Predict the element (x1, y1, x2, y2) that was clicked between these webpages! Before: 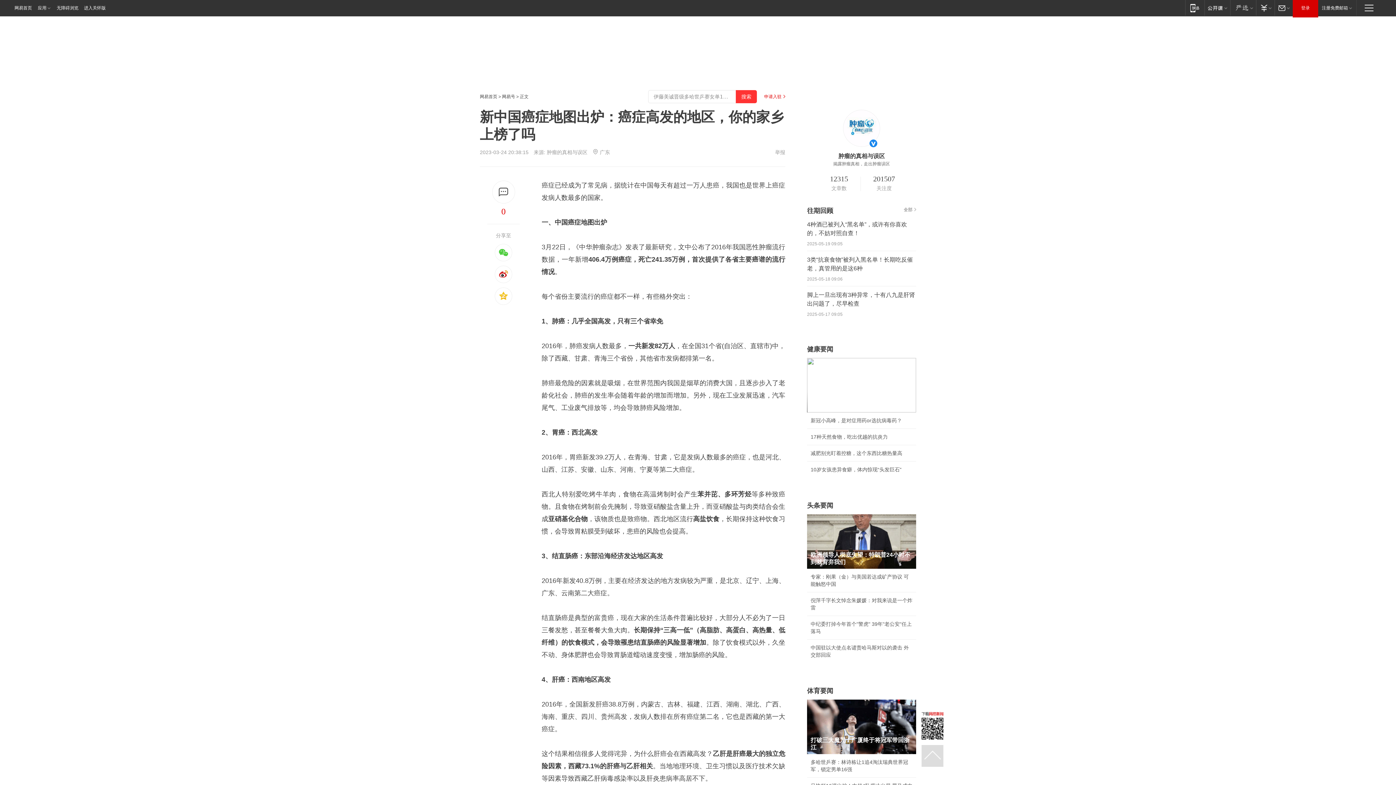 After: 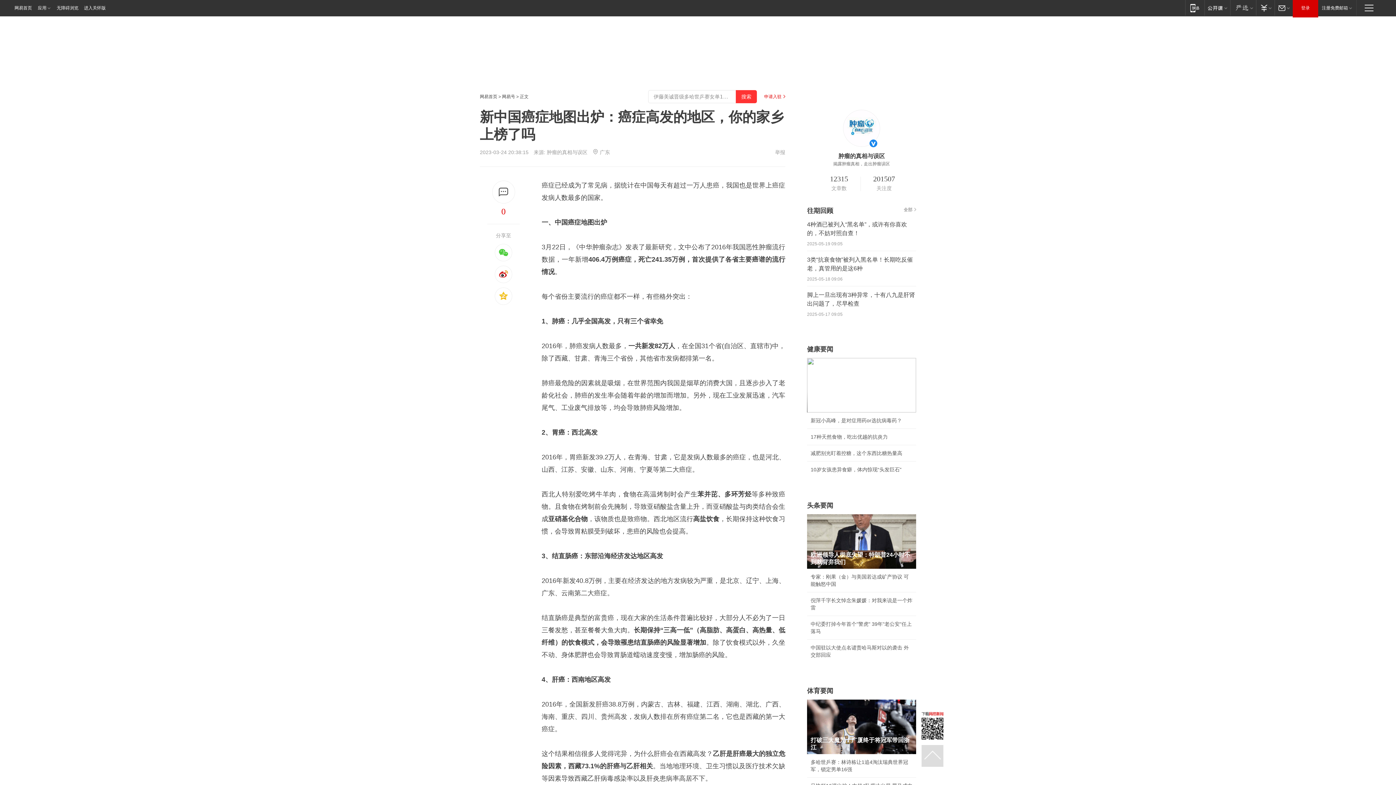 Action: label: 欧洲领导人彻底失望：特朗普24小时不到就背弃我们 bbox: (807, 514, 916, 569)